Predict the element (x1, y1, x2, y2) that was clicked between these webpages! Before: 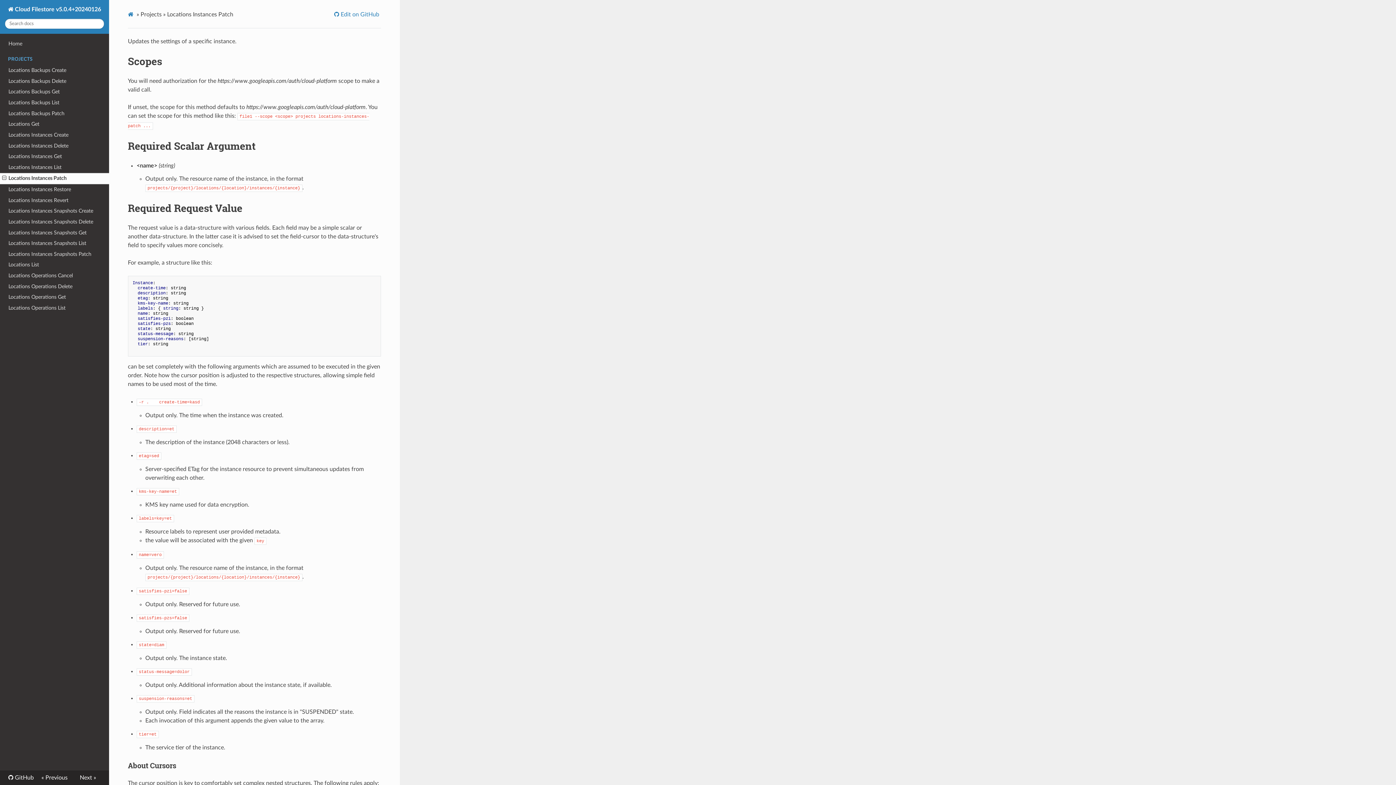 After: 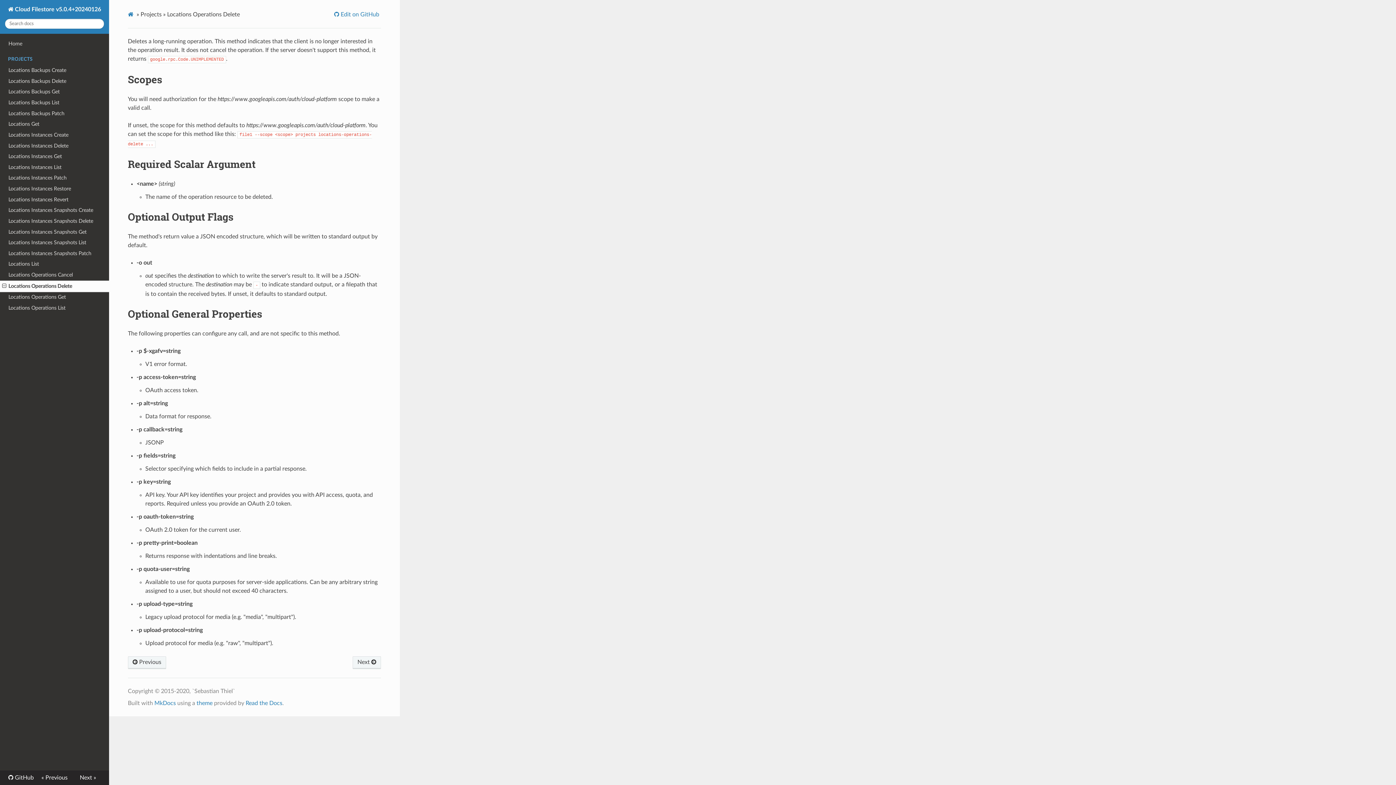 Action: bbox: (0, 281, 109, 292) label: Locations Operations Delete